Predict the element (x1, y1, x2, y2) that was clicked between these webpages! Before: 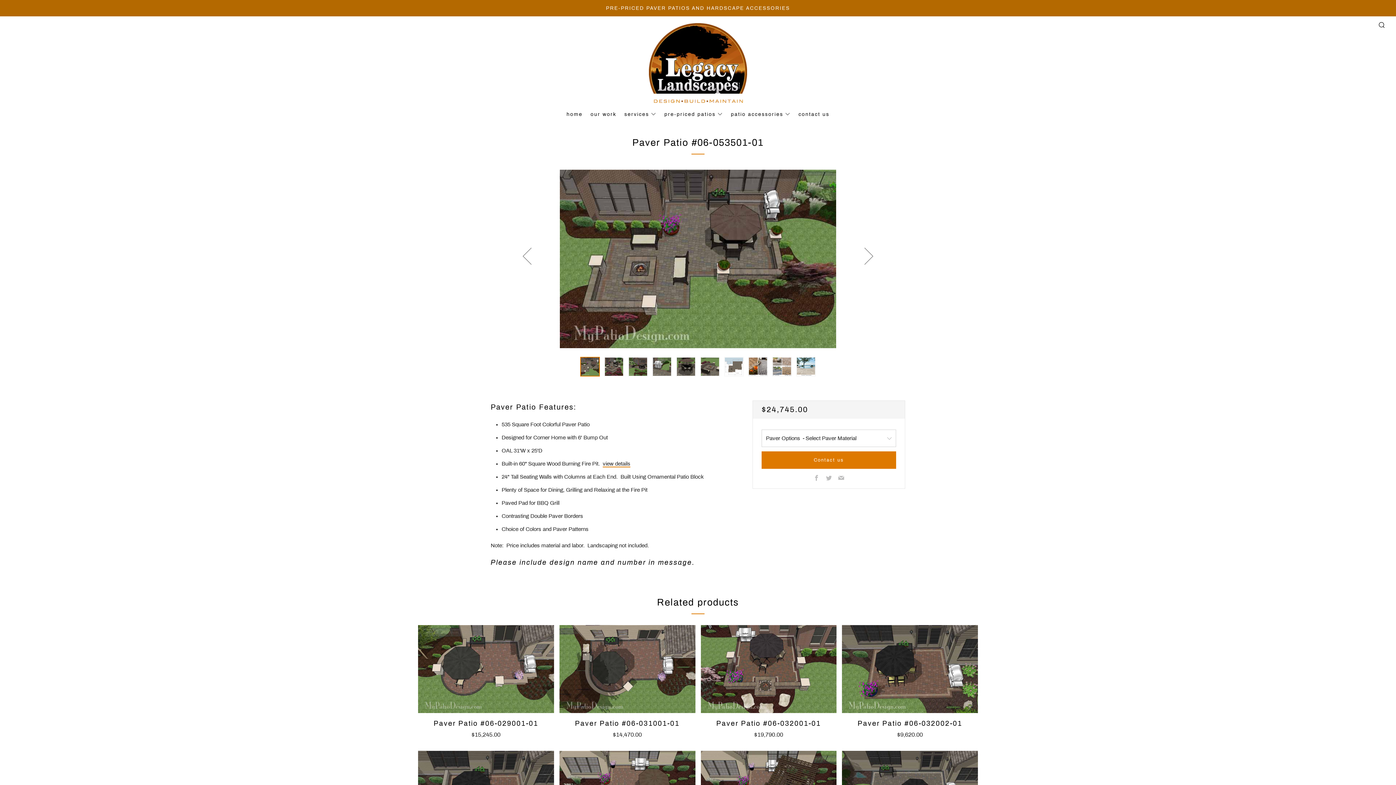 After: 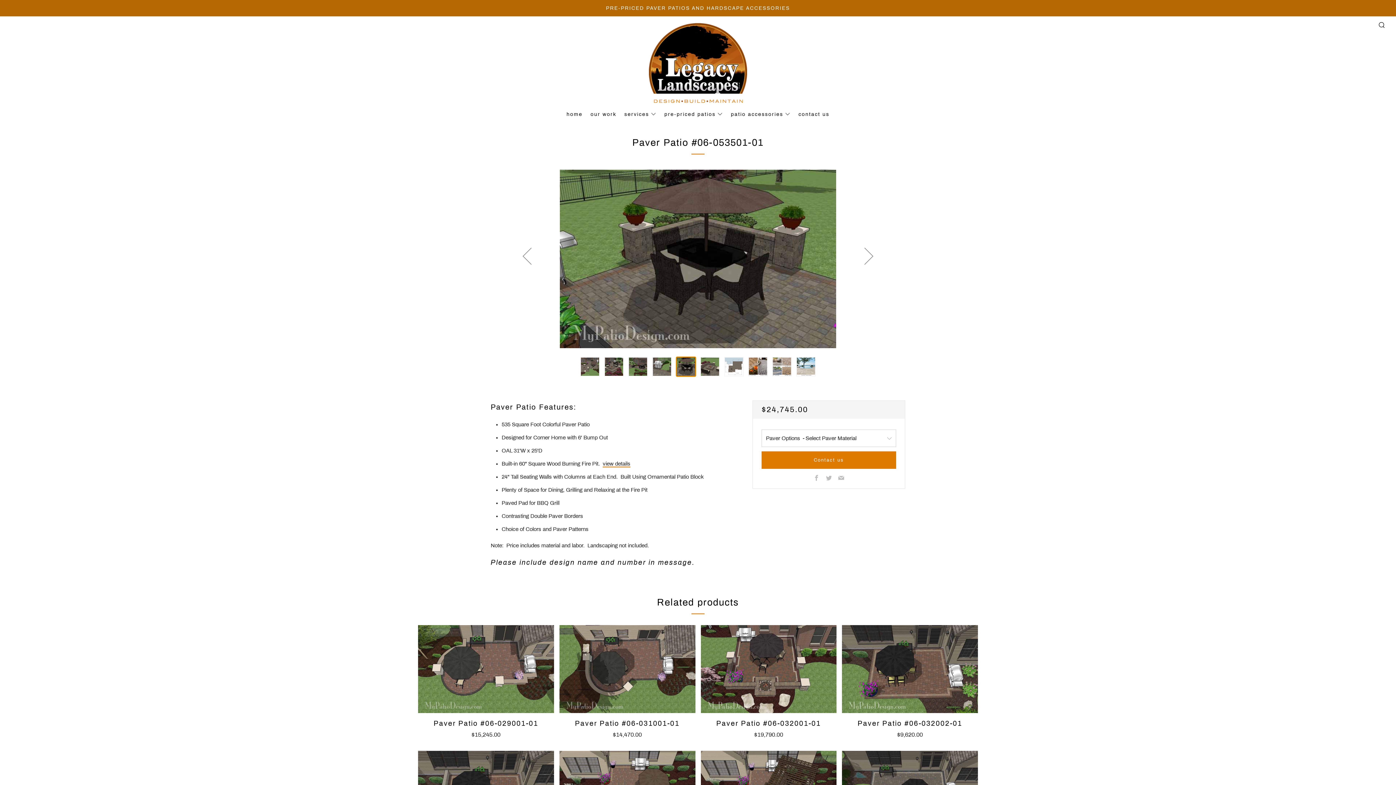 Action: bbox: (676, 357, 696, 376) label: Product image 5